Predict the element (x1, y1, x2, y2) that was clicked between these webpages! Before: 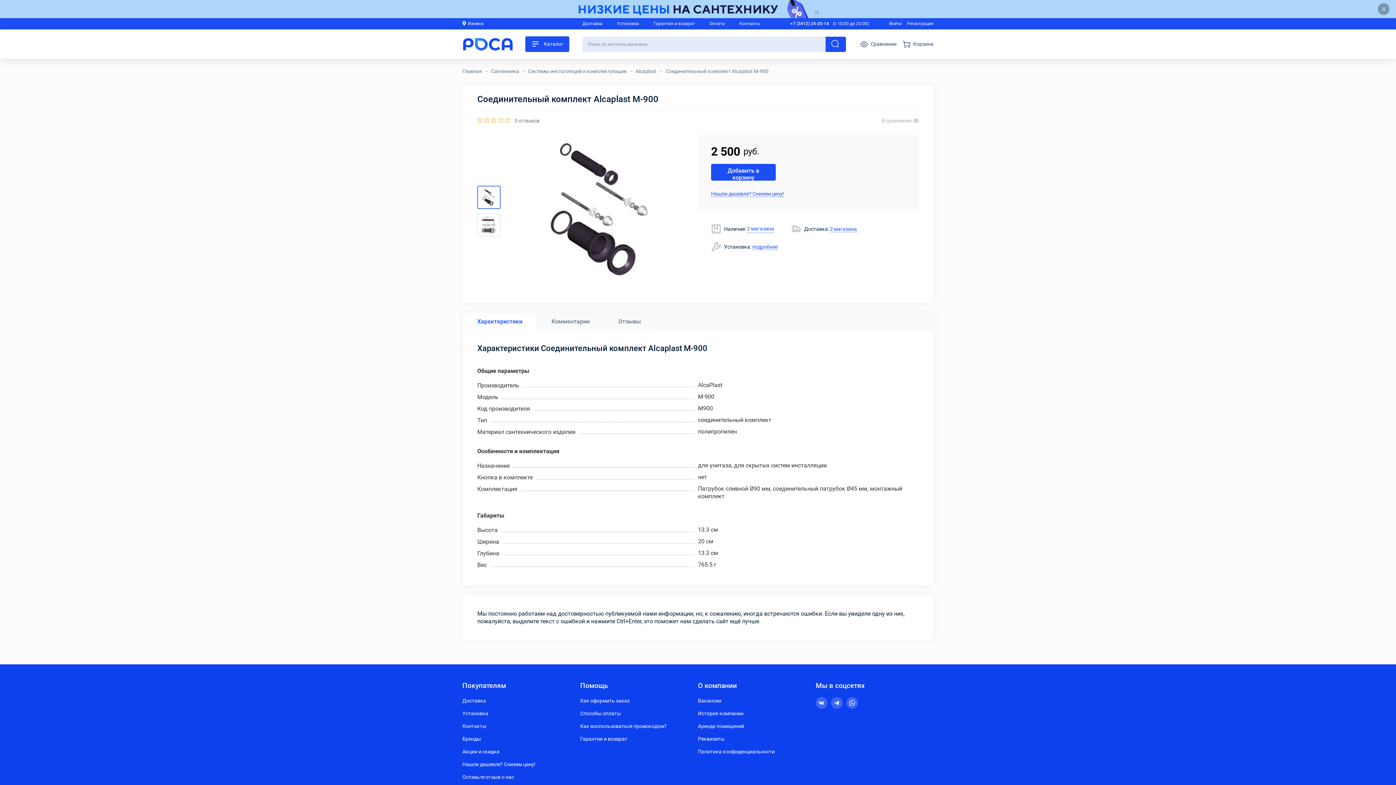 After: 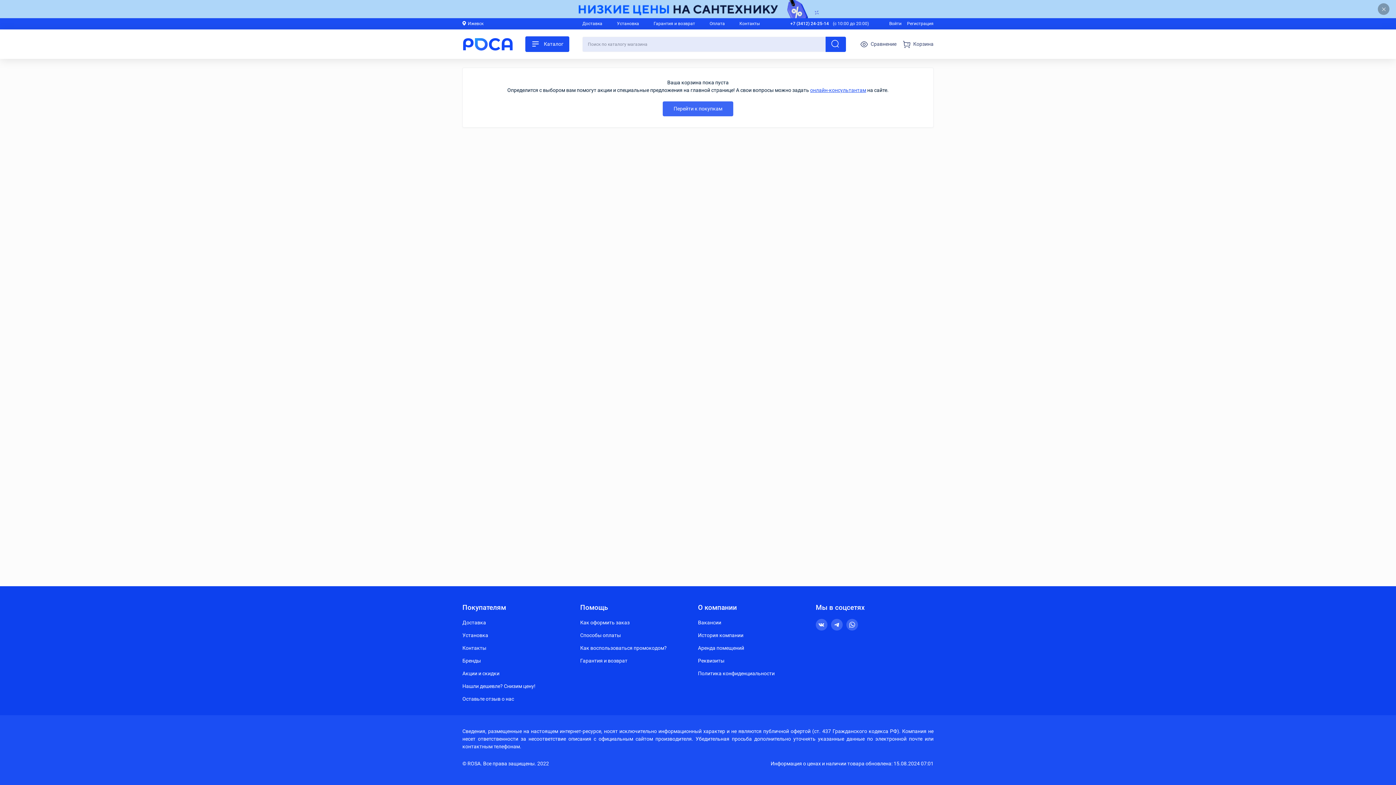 Action: label: Корзина bbox: (903, 40, 933, 48)